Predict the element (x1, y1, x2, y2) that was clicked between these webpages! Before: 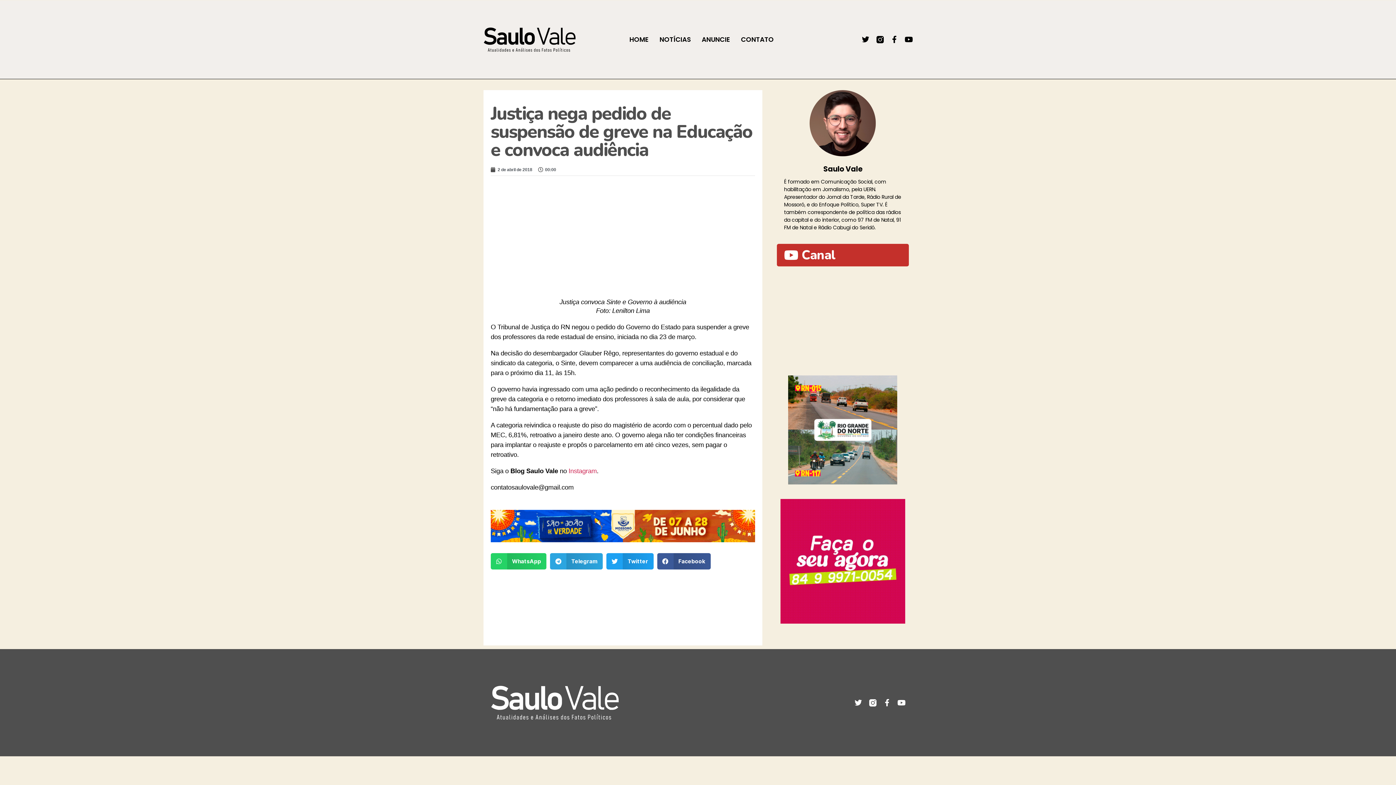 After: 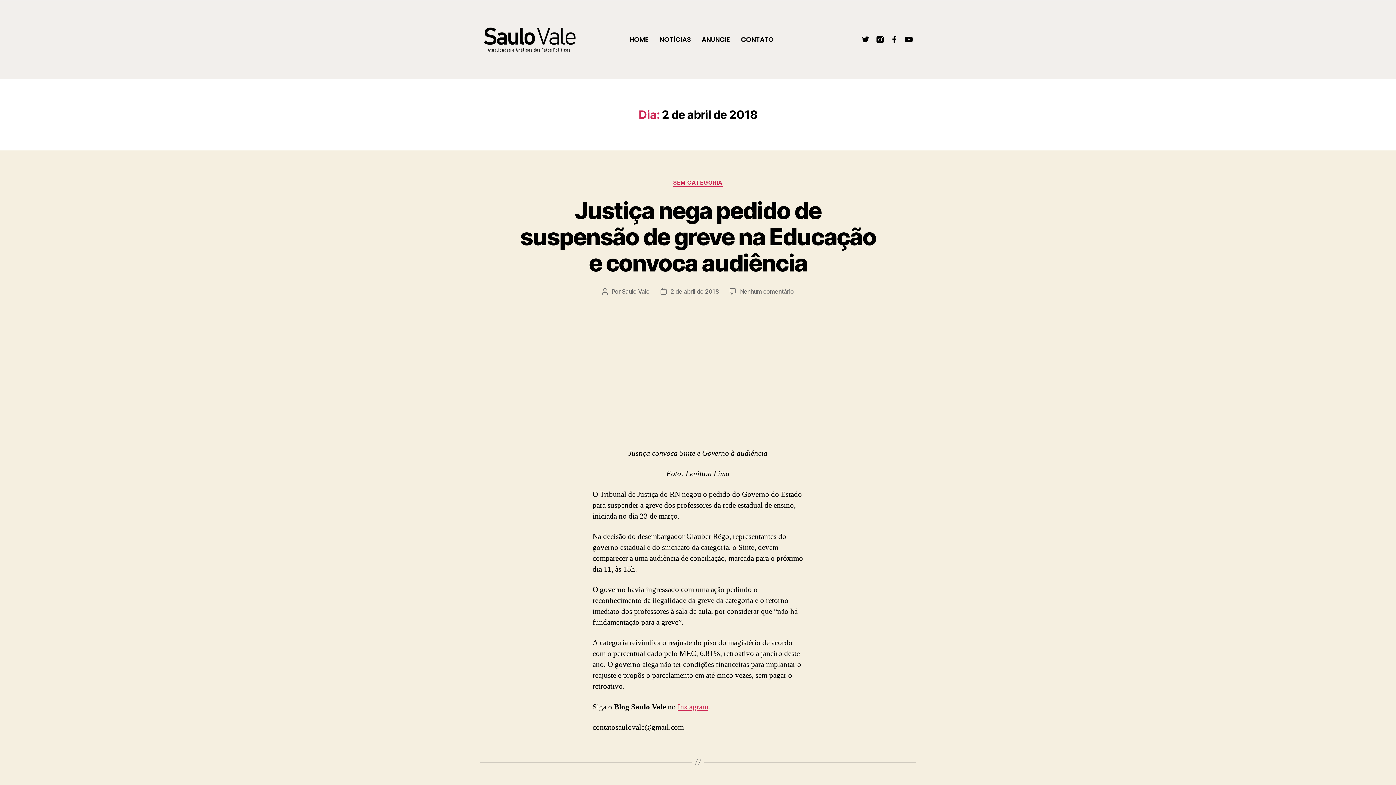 Action: label: 2 de abril de 2018 bbox: (490, 166, 532, 173)